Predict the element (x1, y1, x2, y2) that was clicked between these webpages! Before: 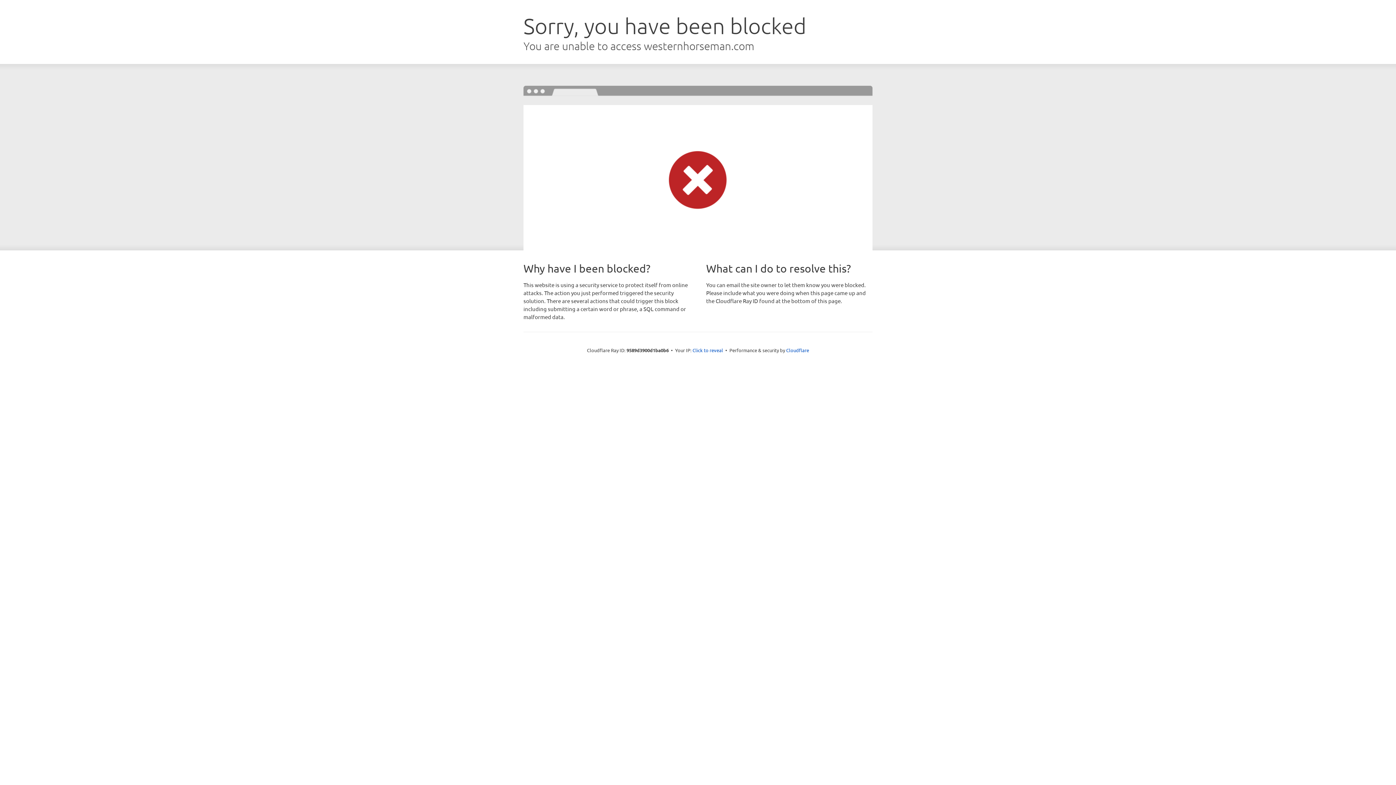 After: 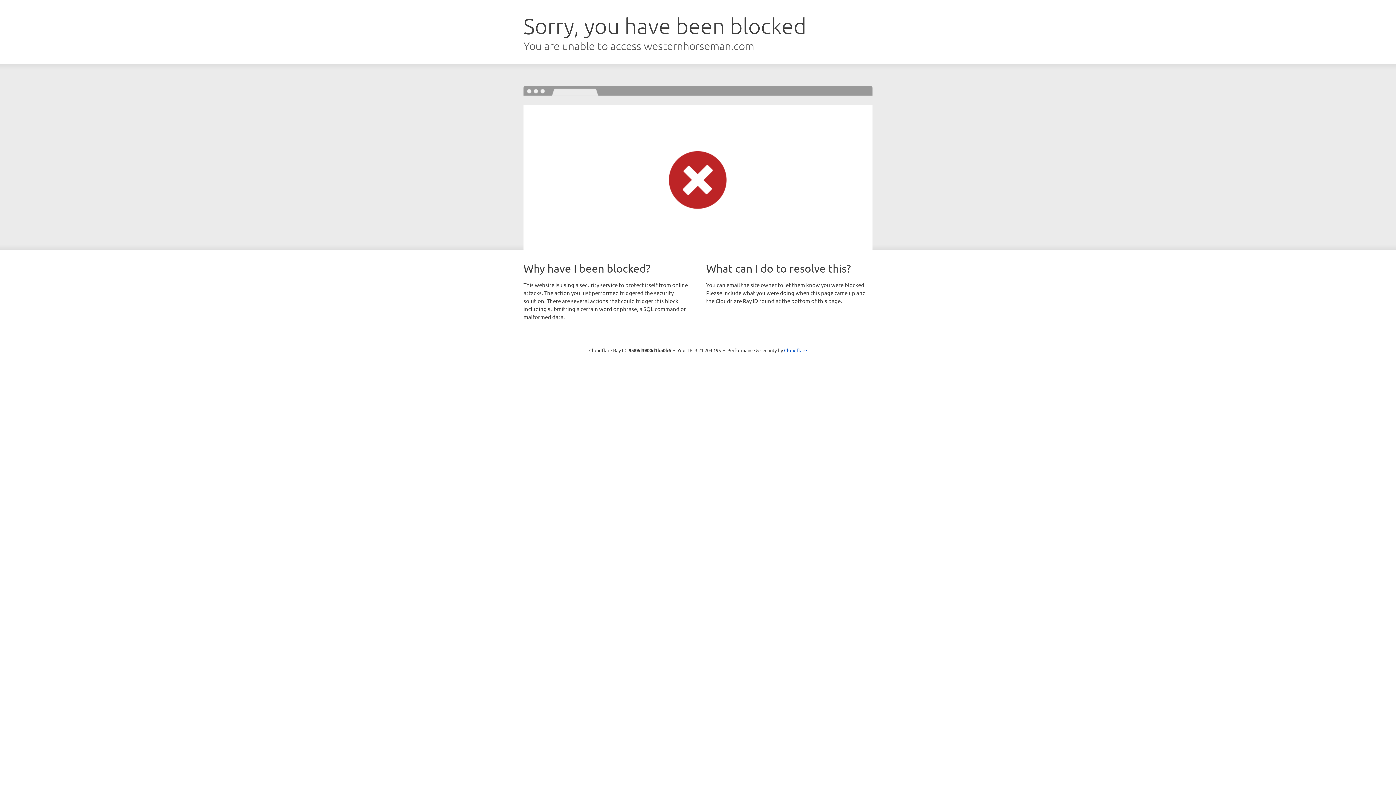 Action: label: Click to reveal bbox: (692, 346, 723, 353)